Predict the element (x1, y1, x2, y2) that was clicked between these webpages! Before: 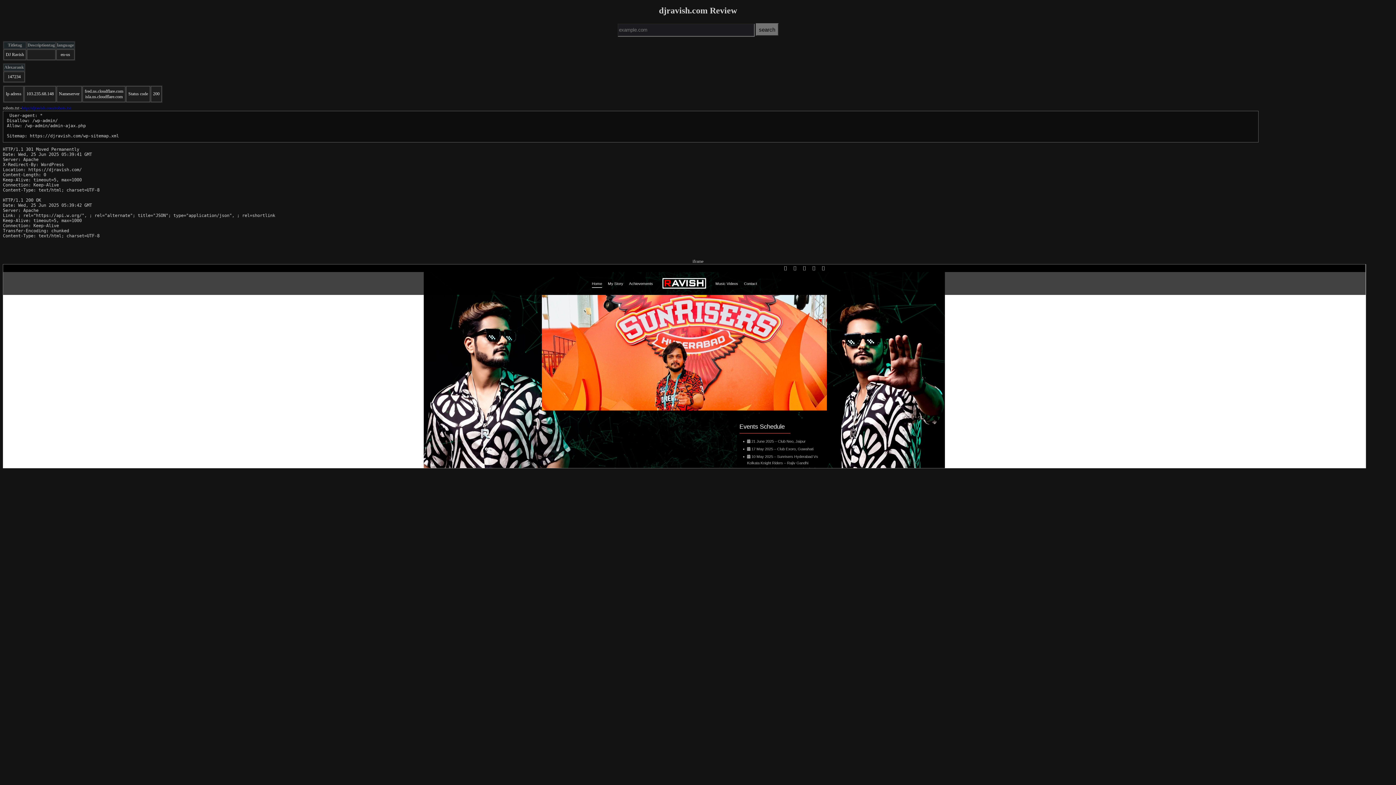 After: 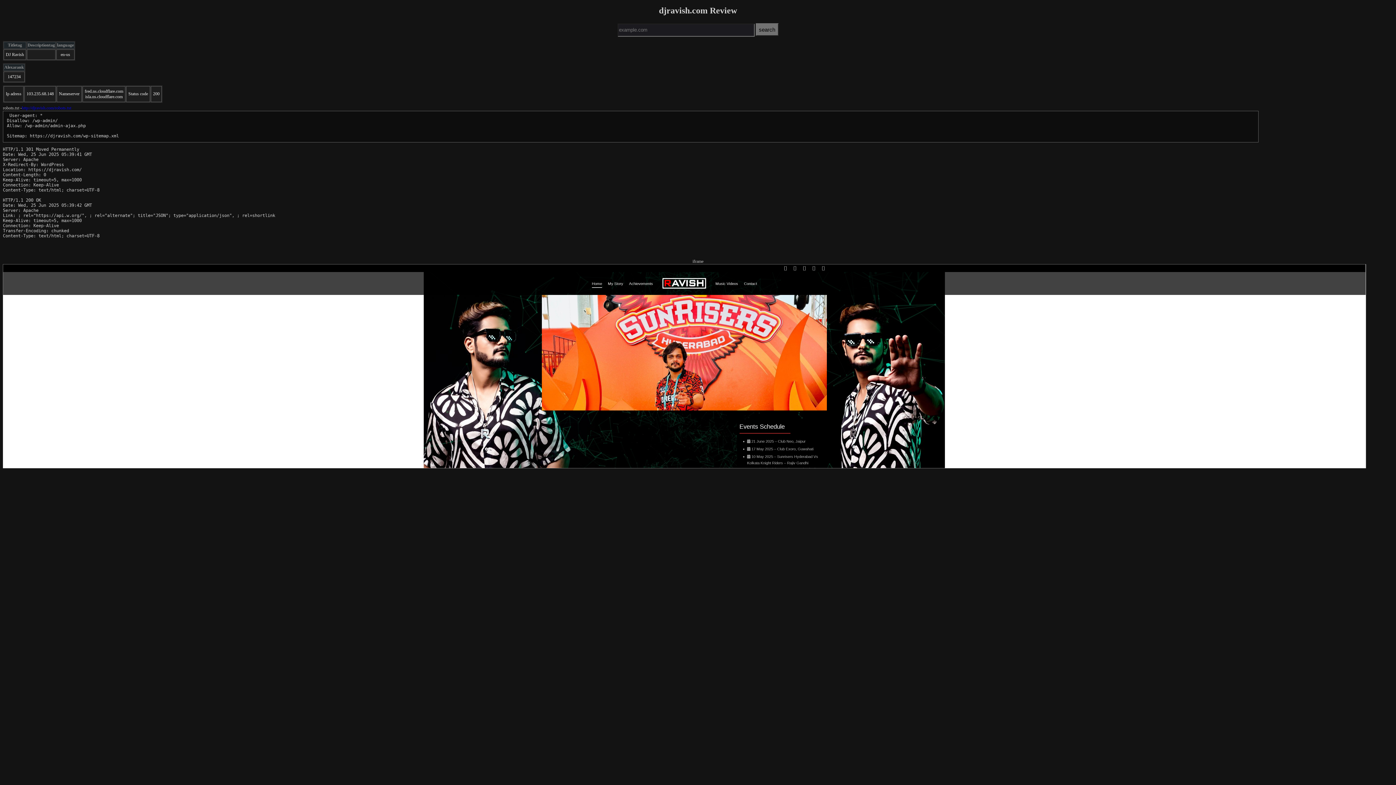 Action: label: http://djravish.com/robots.txt bbox: (21, 105, 71, 110)